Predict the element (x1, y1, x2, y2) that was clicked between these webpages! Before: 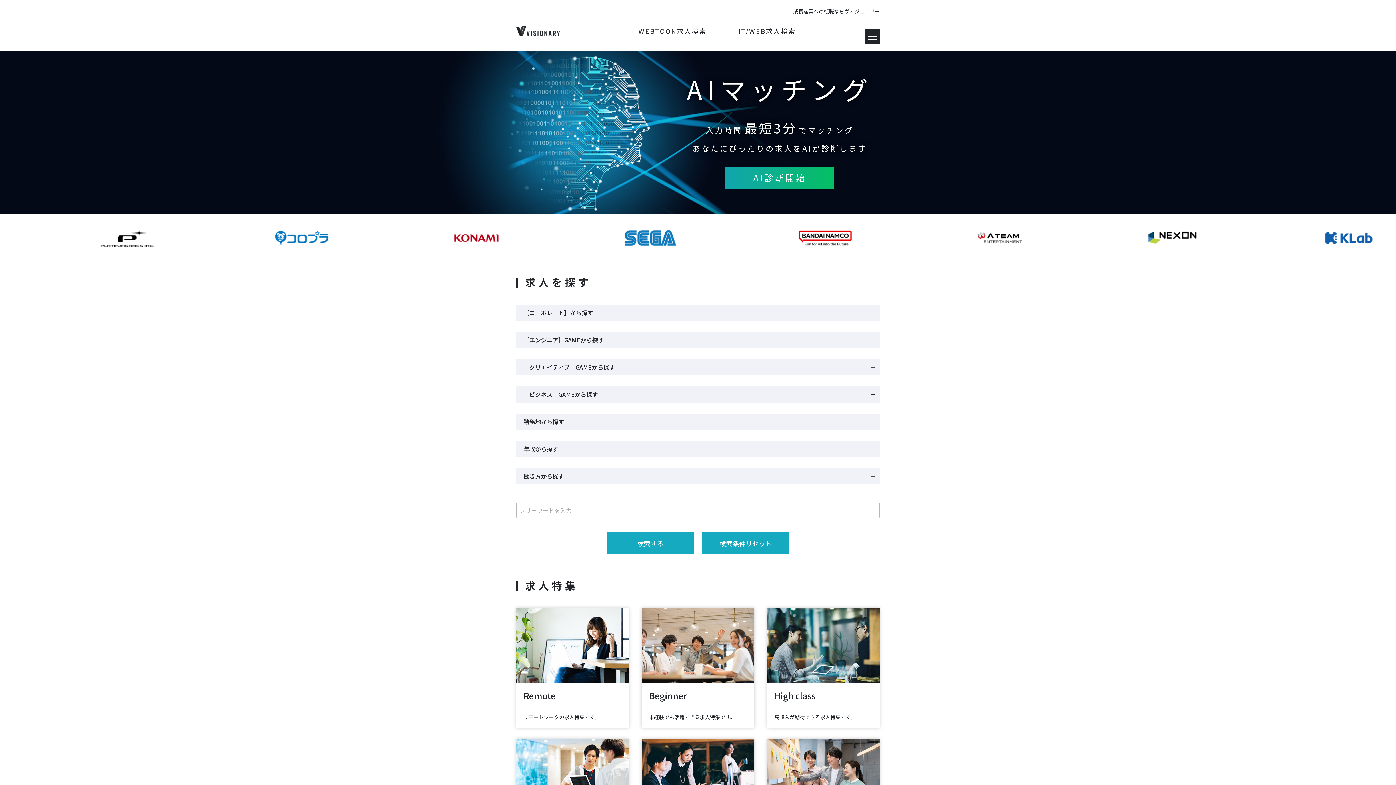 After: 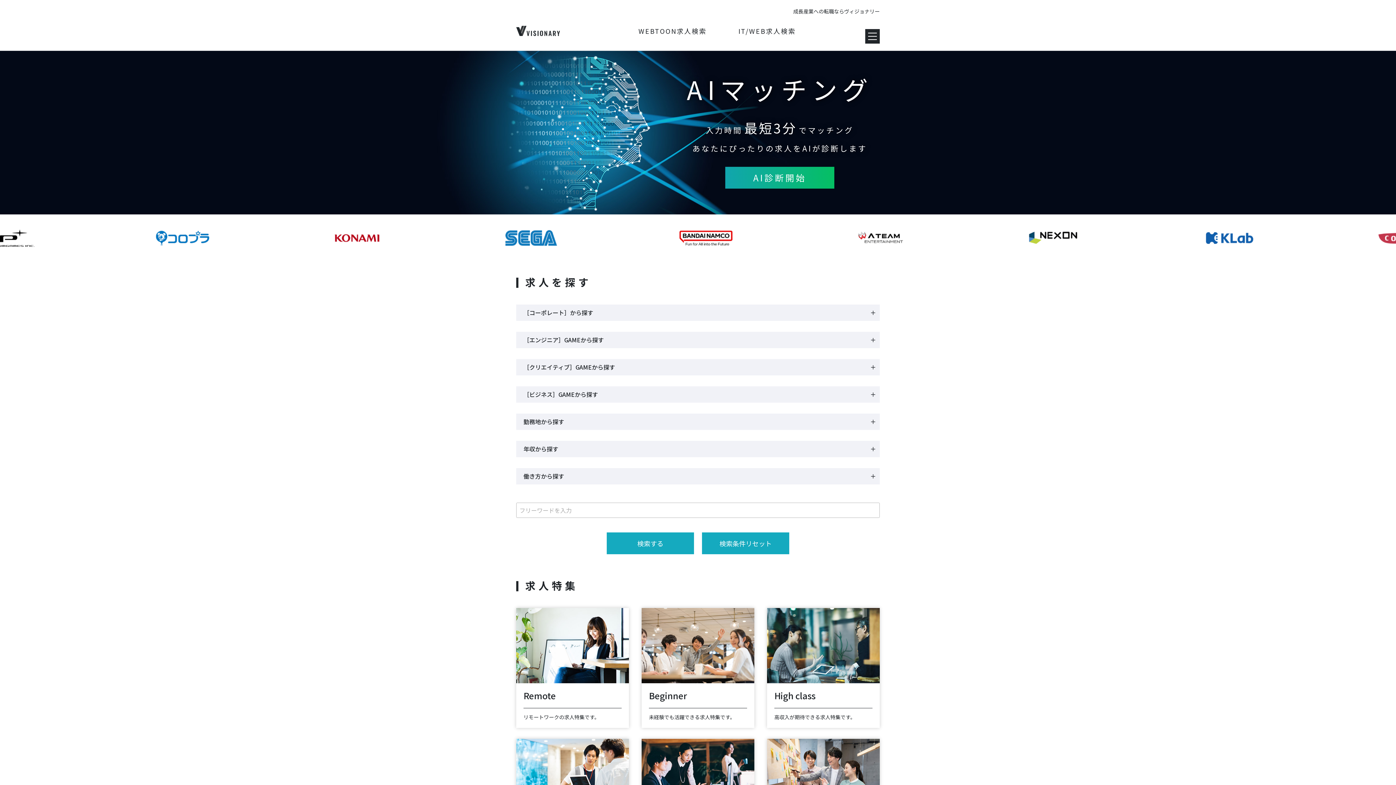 Action: bbox: (516, 30, 560, 35)